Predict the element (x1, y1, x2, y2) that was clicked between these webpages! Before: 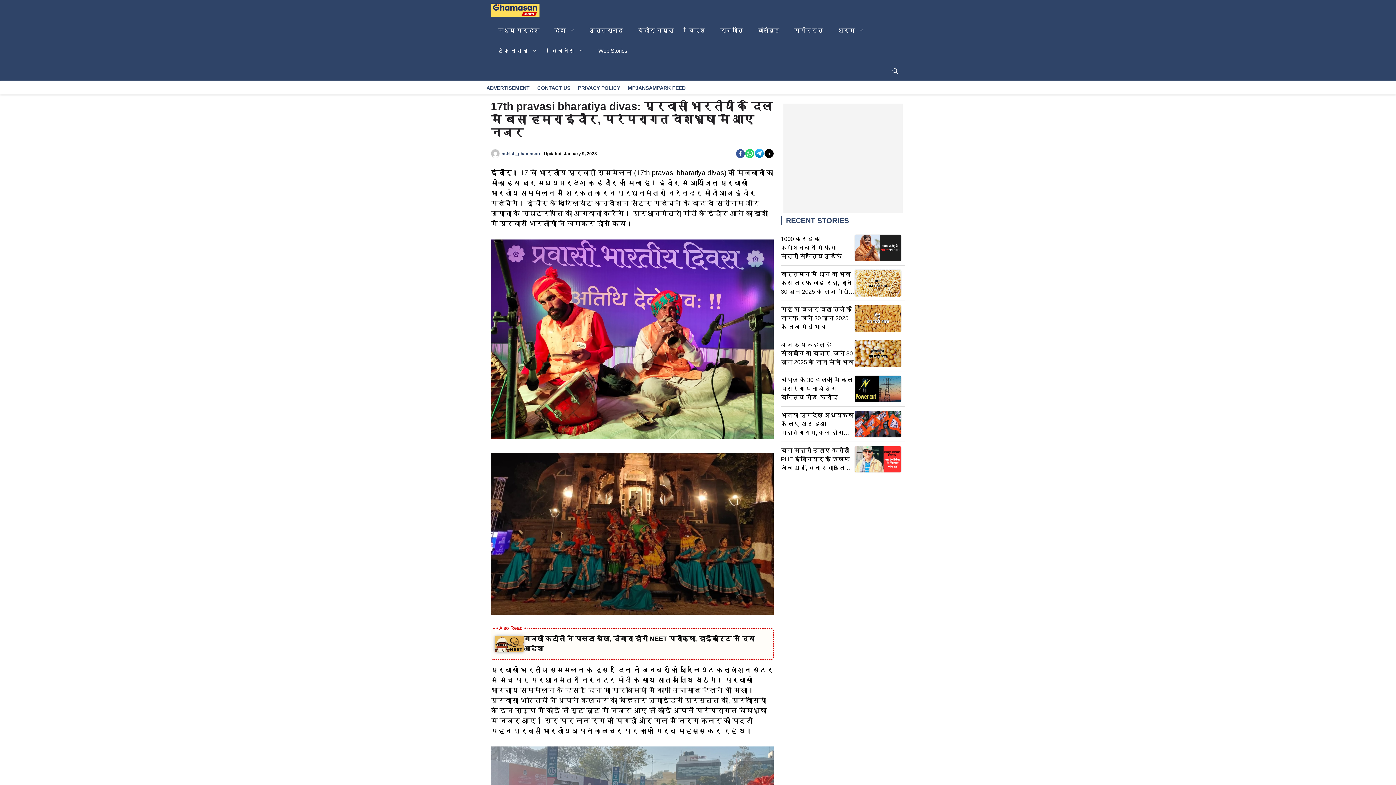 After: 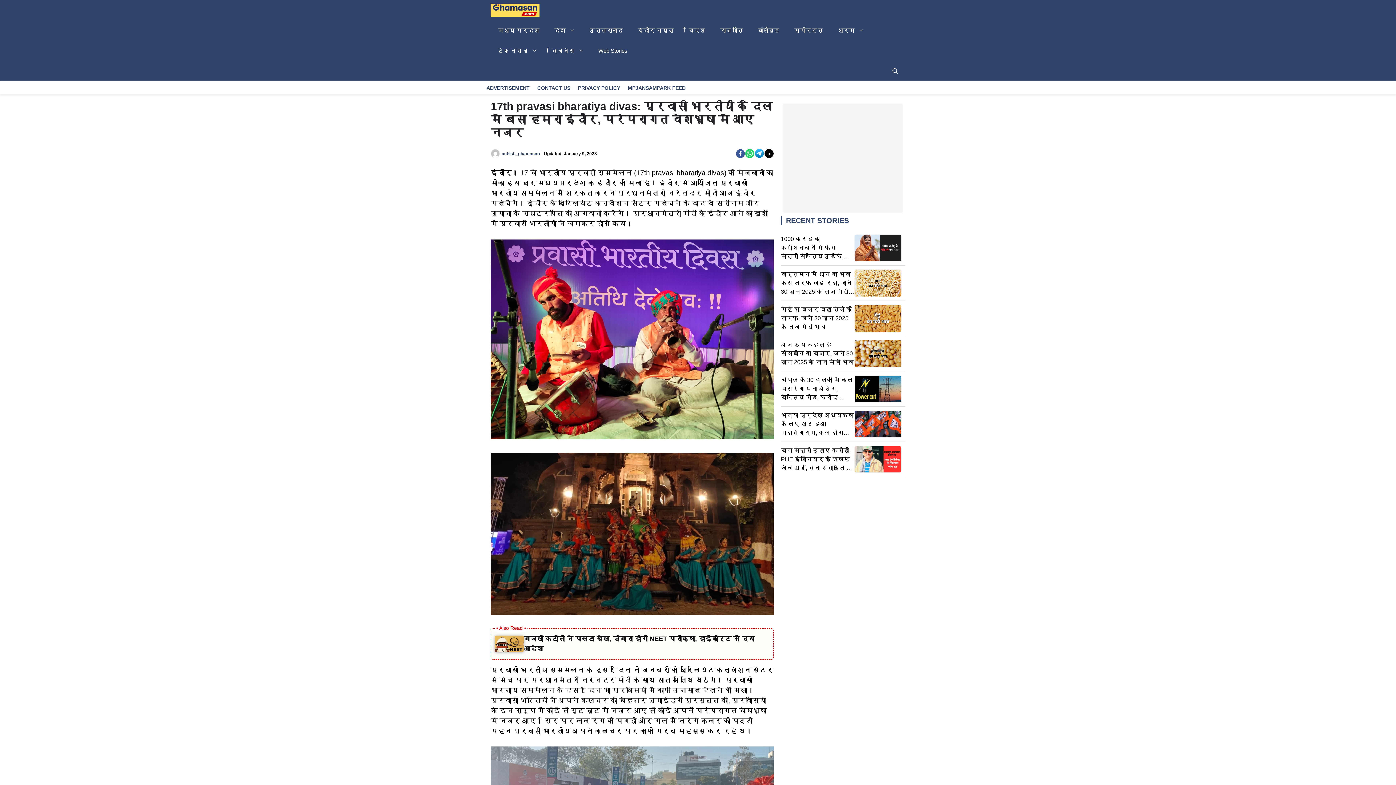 Action: bbox: (735, 148, 745, 161)